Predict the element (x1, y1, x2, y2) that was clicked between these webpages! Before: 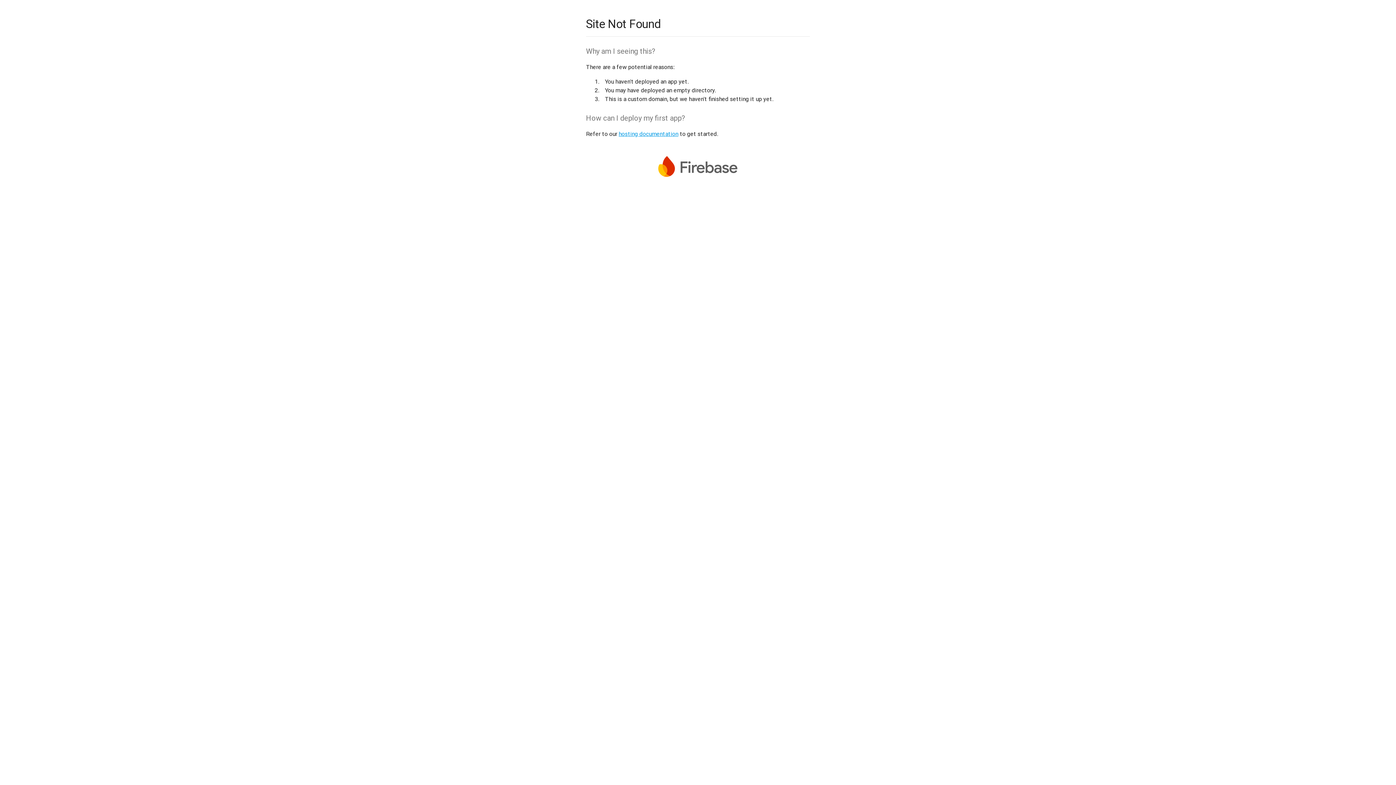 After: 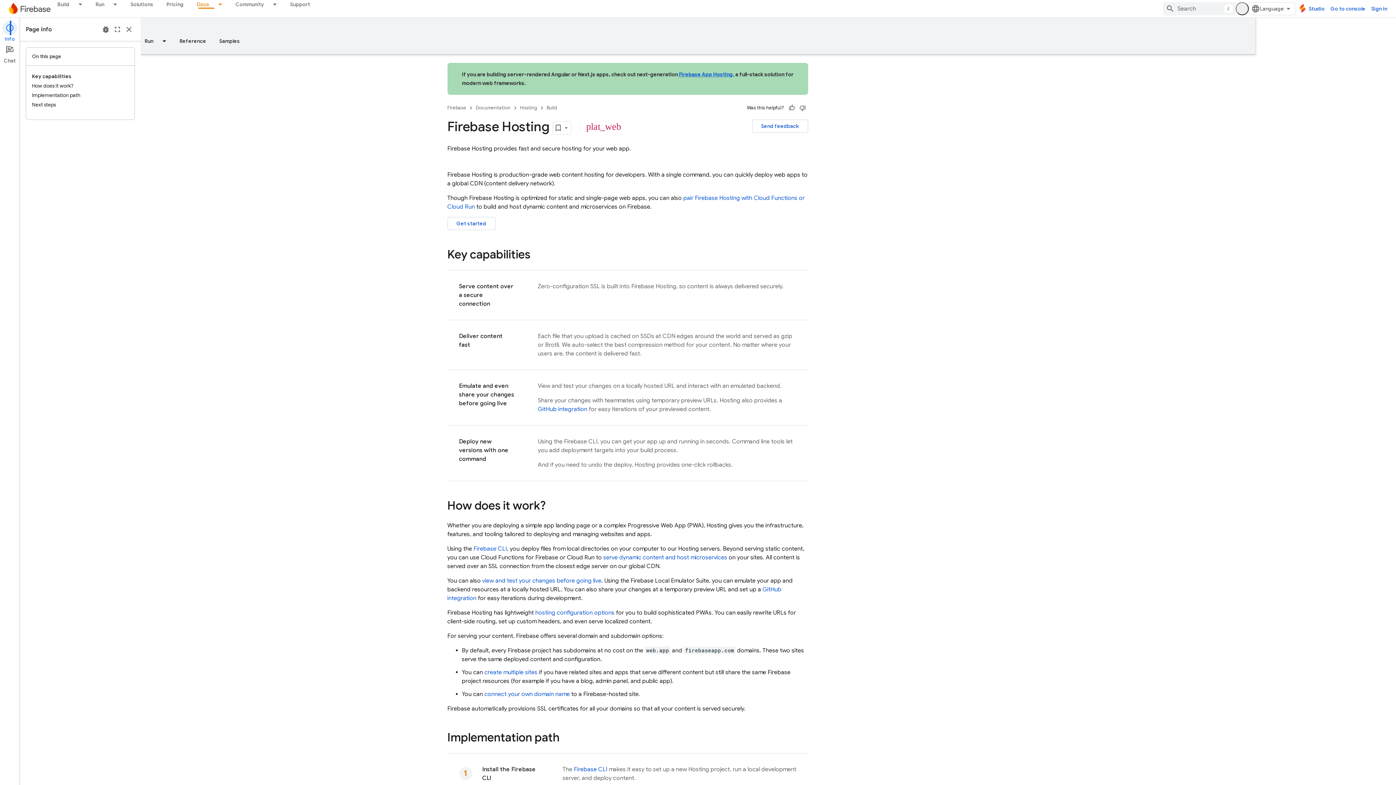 Action: bbox: (618, 130, 678, 137) label: hosting documentation